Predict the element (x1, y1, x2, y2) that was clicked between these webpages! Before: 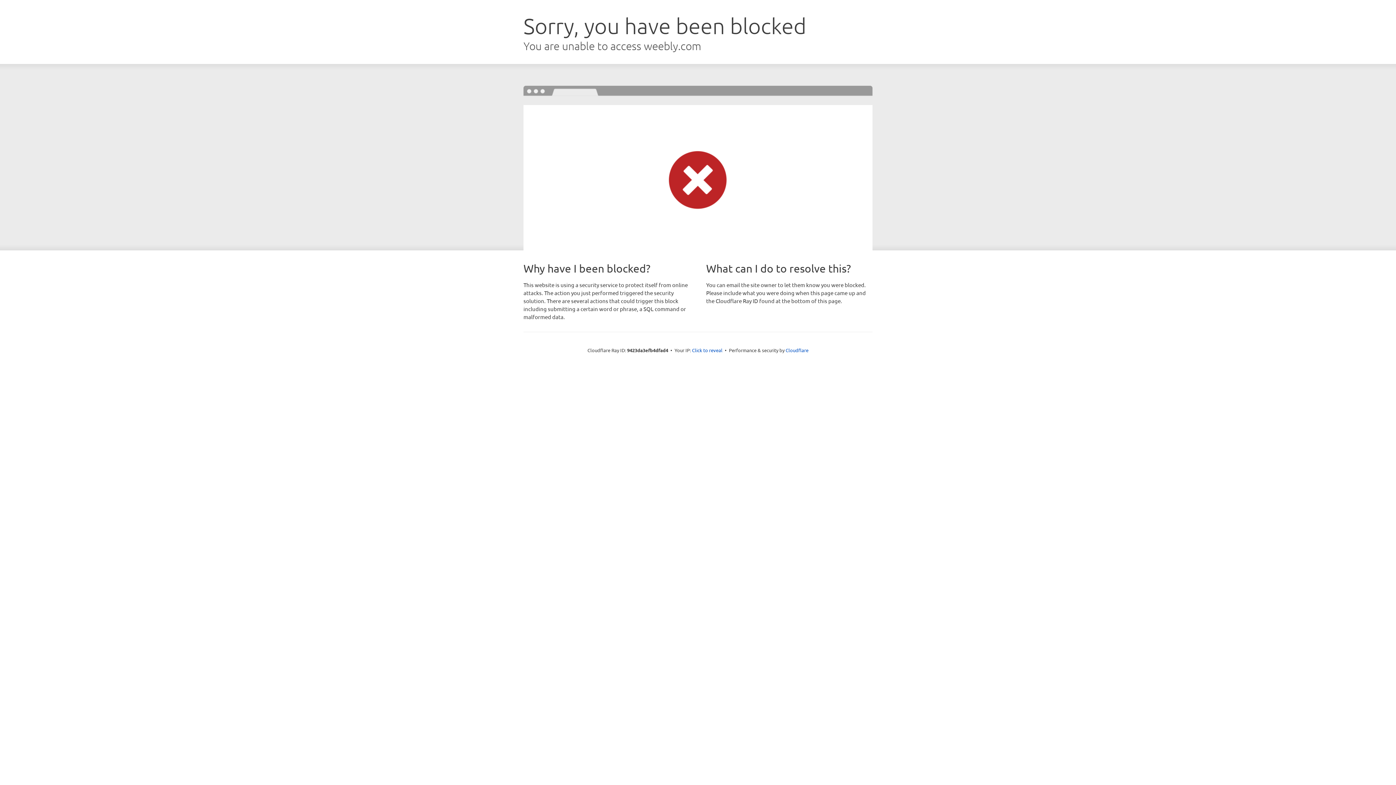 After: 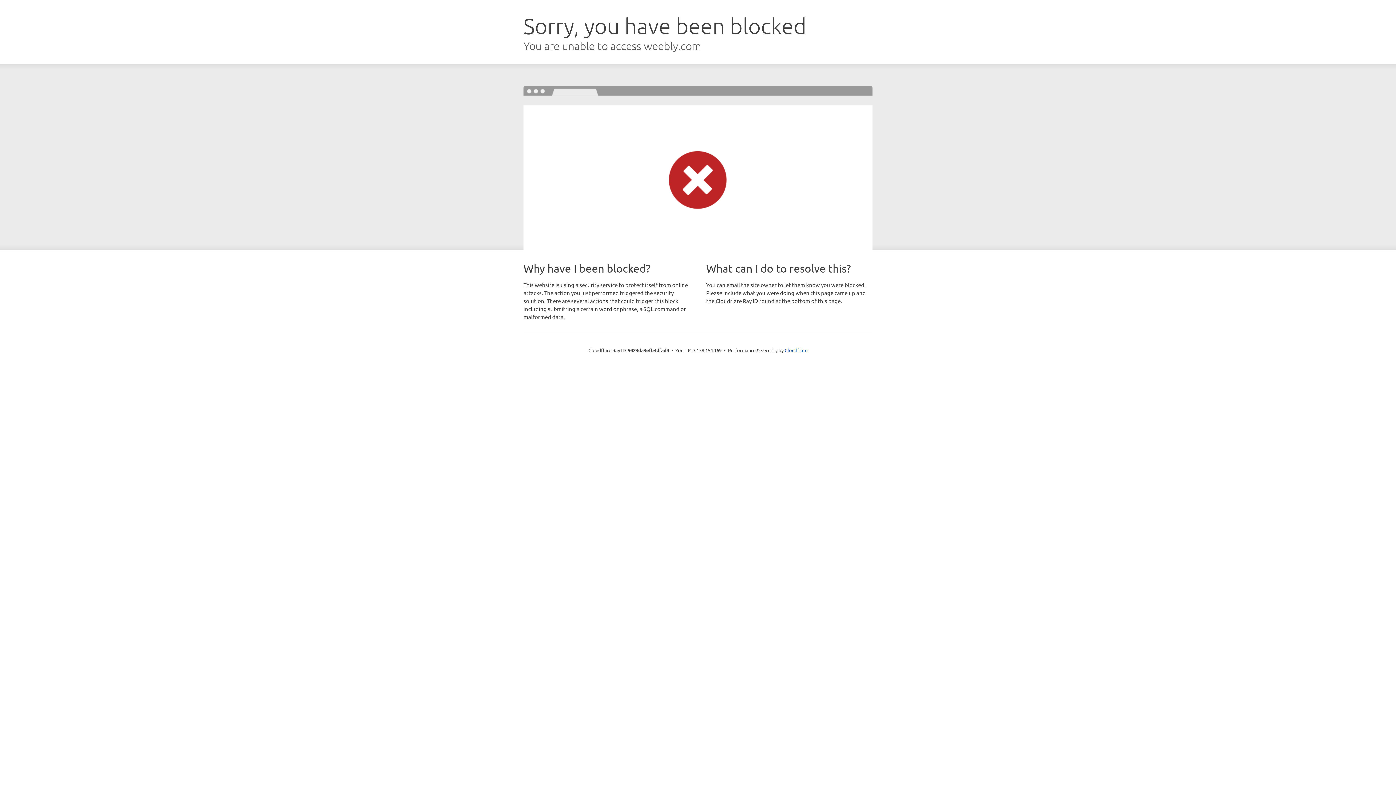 Action: bbox: (692, 346, 722, 353) label: Click to reveal